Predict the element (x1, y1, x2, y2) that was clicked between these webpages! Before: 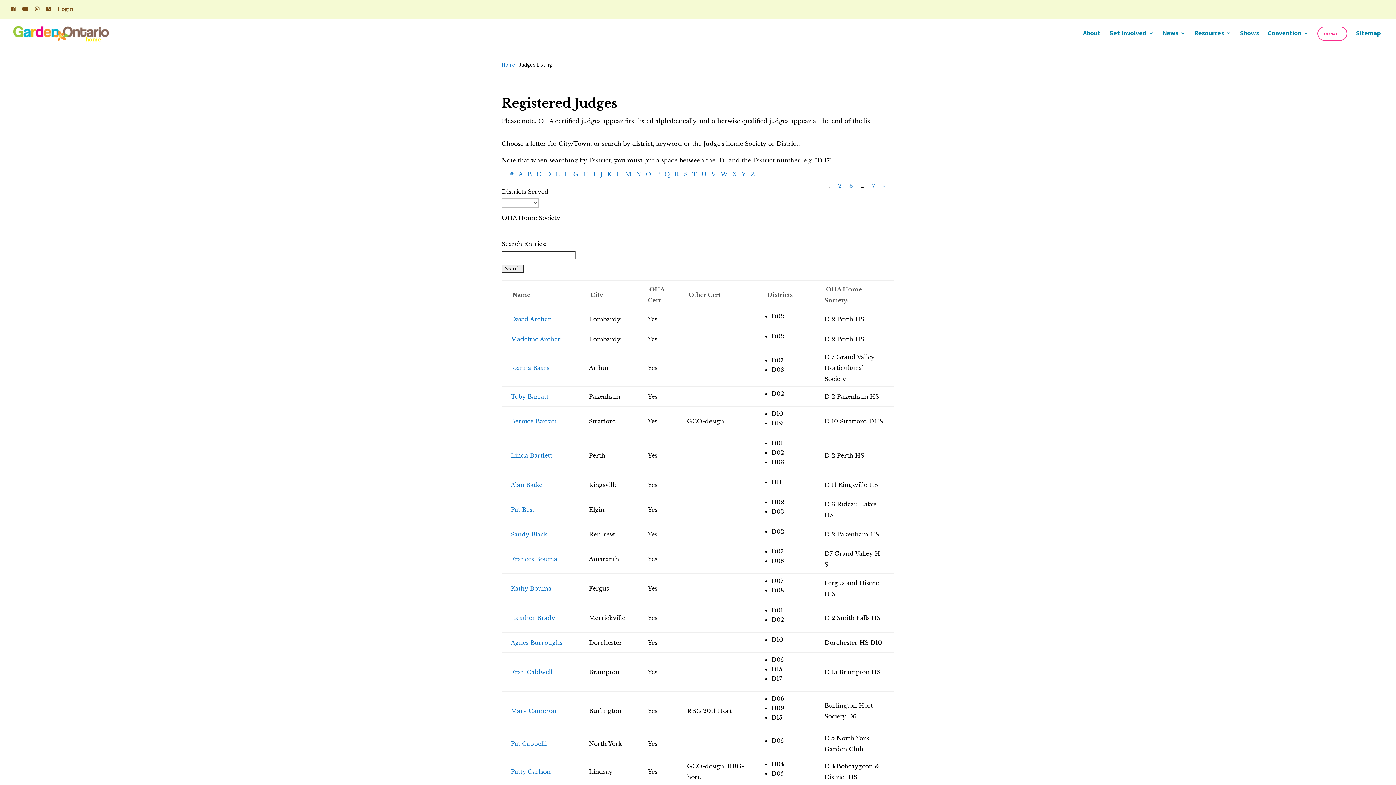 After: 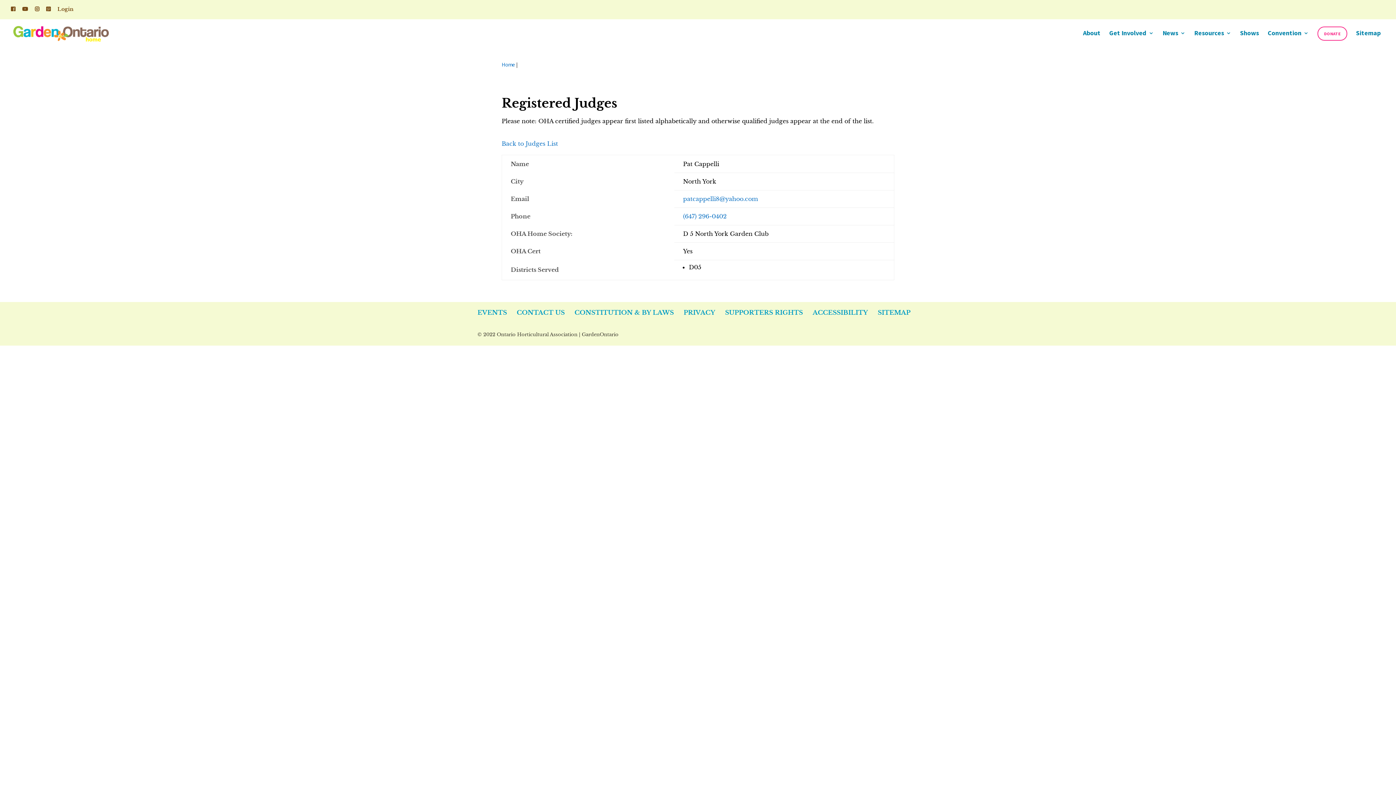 Action: label: Pat Cappelli bbox: (510, 740, 546, 747)